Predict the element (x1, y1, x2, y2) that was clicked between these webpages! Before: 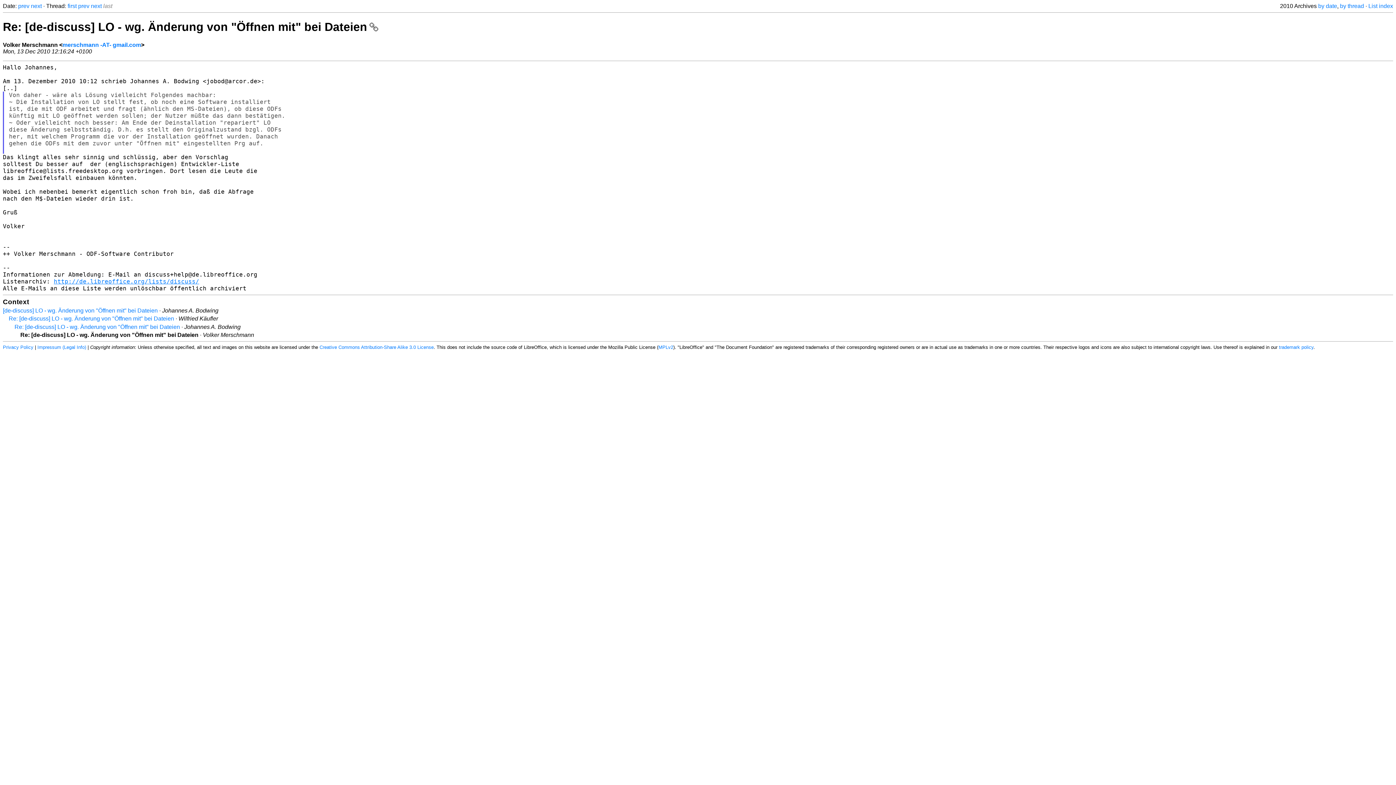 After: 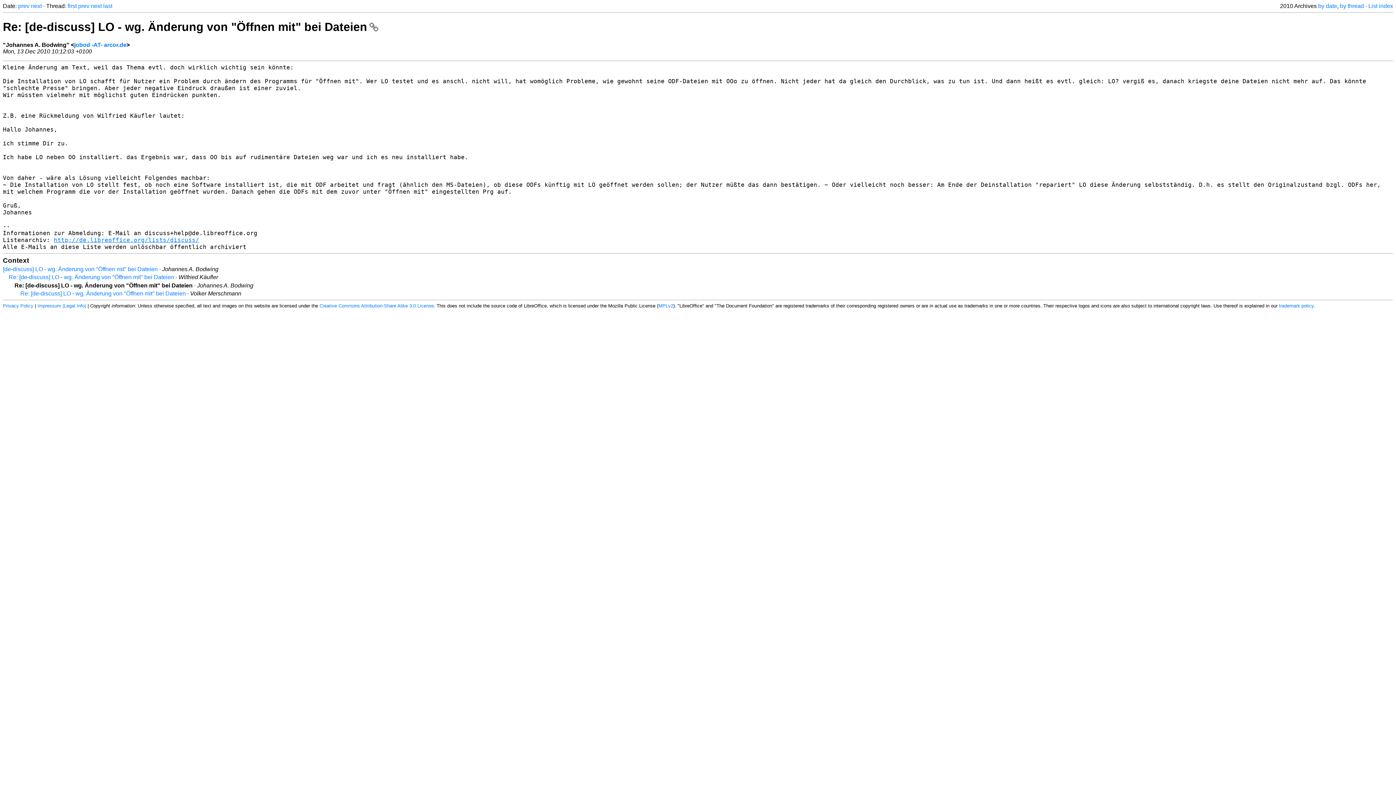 Action: label: prev bbox: (78, 2, 89, 9)